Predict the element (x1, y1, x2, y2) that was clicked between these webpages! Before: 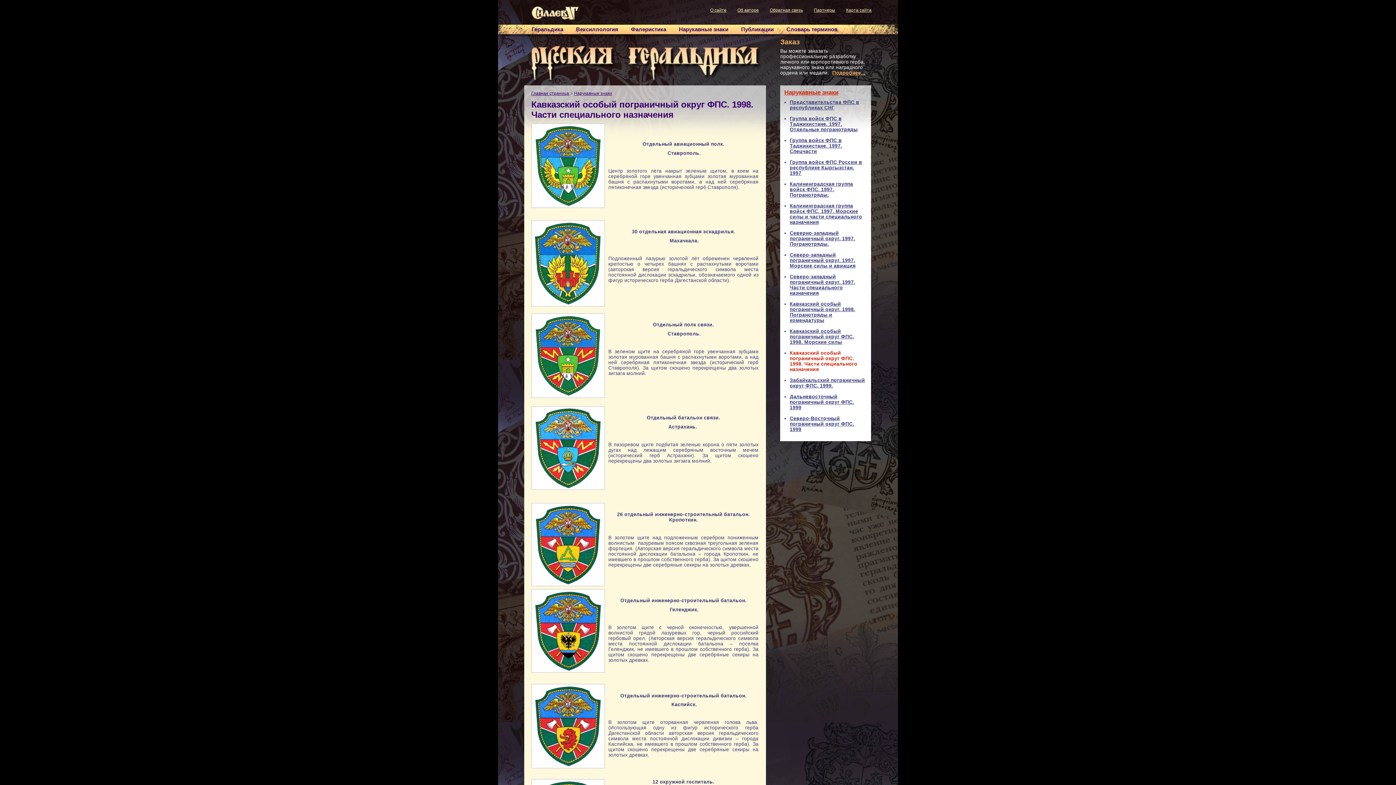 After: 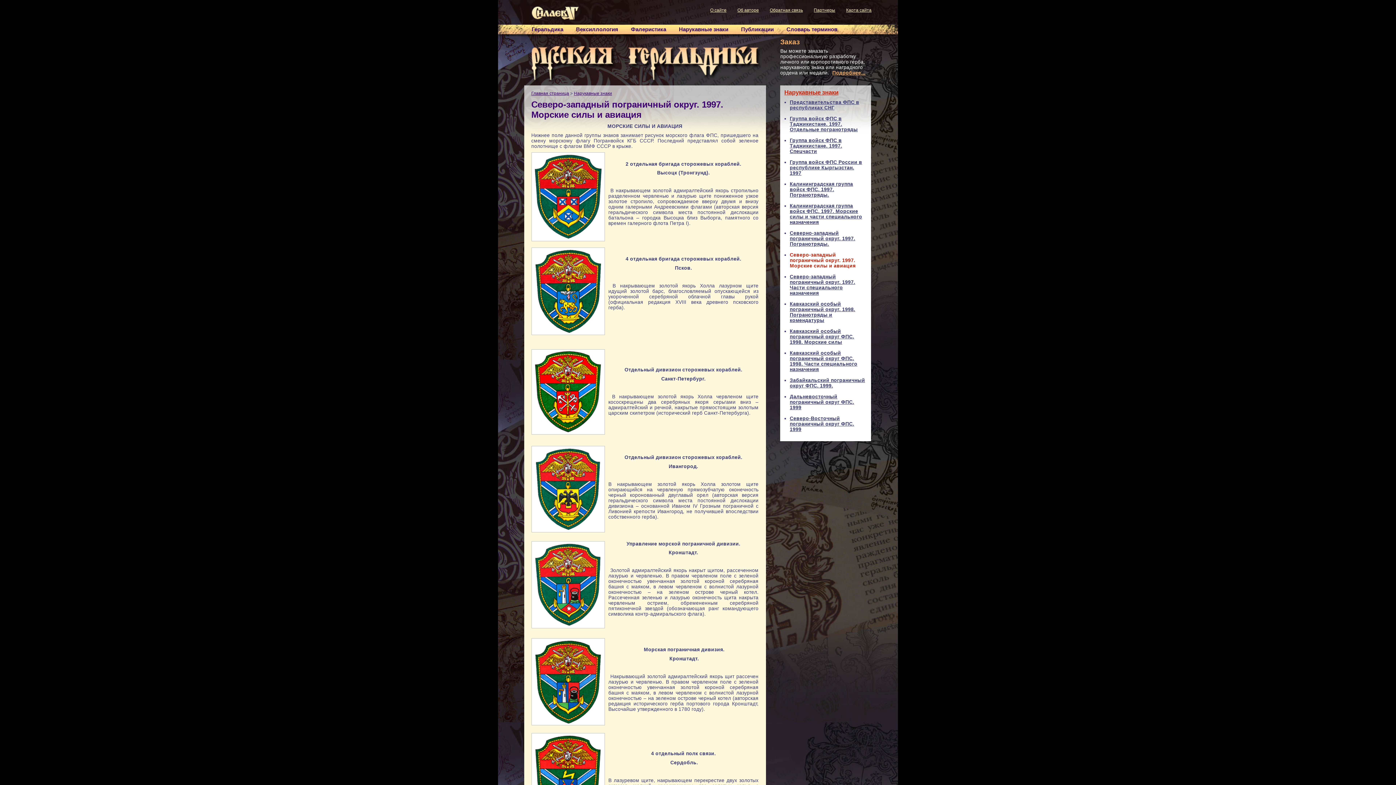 Action: label: Северо-западный пограничный округ. 1997. Морские силы и авиация bbox: (790, 252, 855, 268)